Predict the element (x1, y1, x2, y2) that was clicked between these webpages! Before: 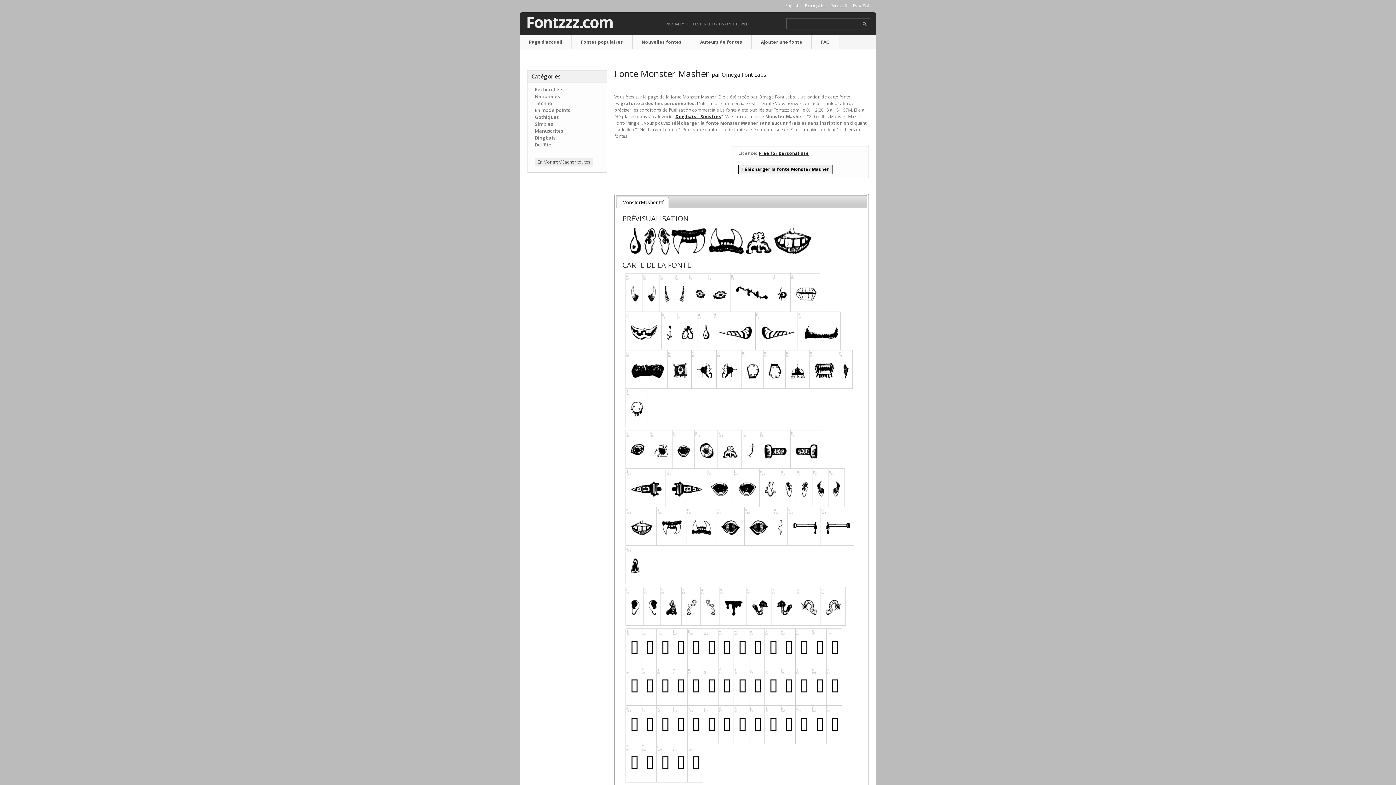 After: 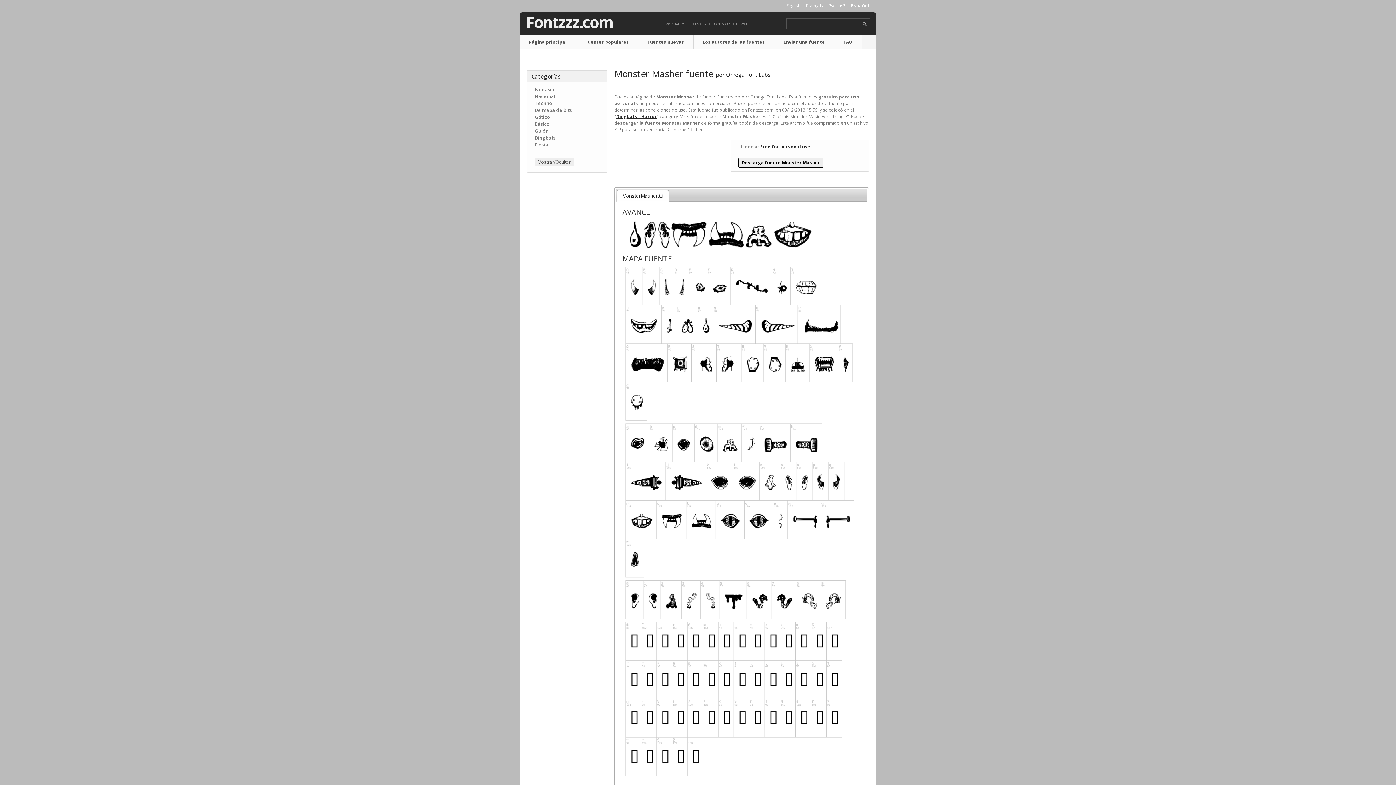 Action: label: Español bbox: (853, 2, 869, 8)